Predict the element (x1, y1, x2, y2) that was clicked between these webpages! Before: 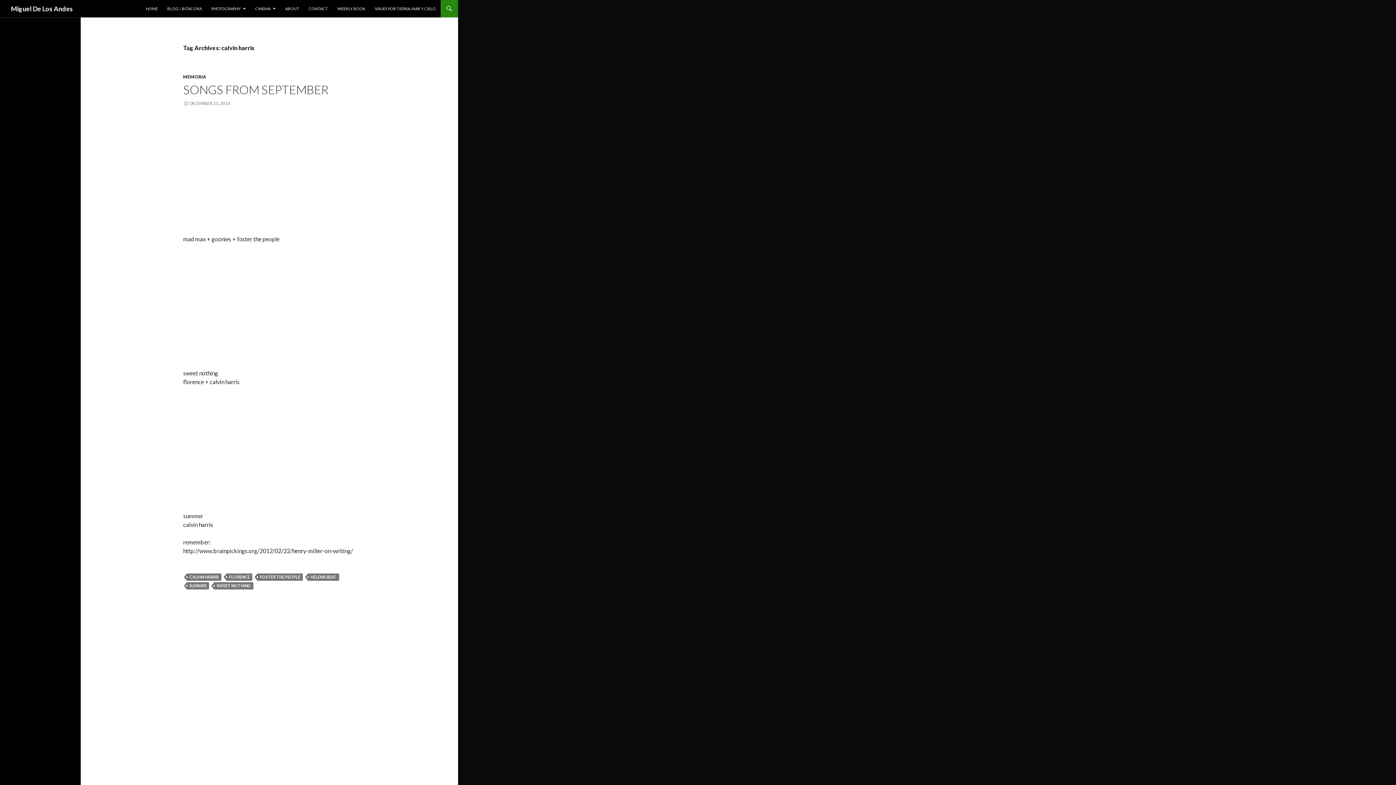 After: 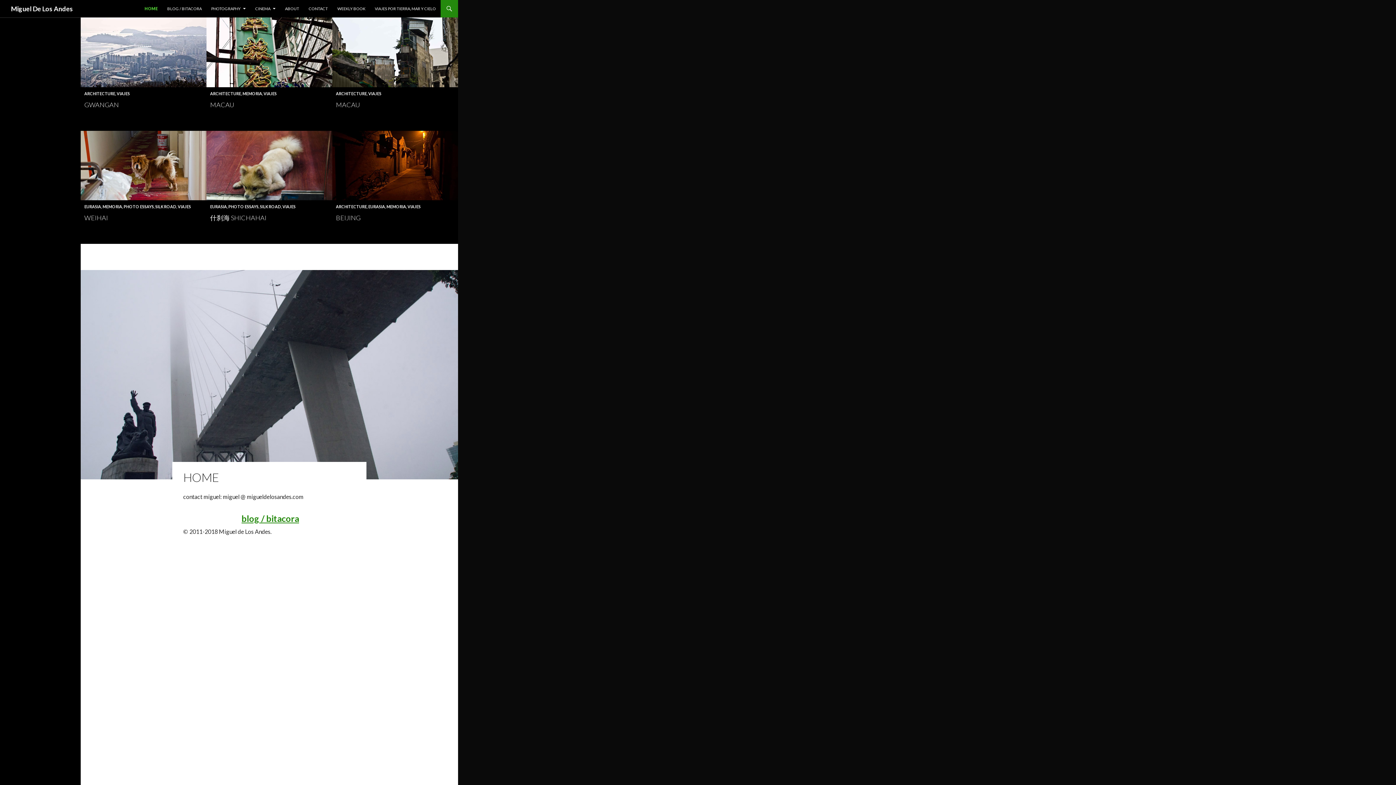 Action: label: Miguel De Los Andes bbox: (10, 4, 73, 12)